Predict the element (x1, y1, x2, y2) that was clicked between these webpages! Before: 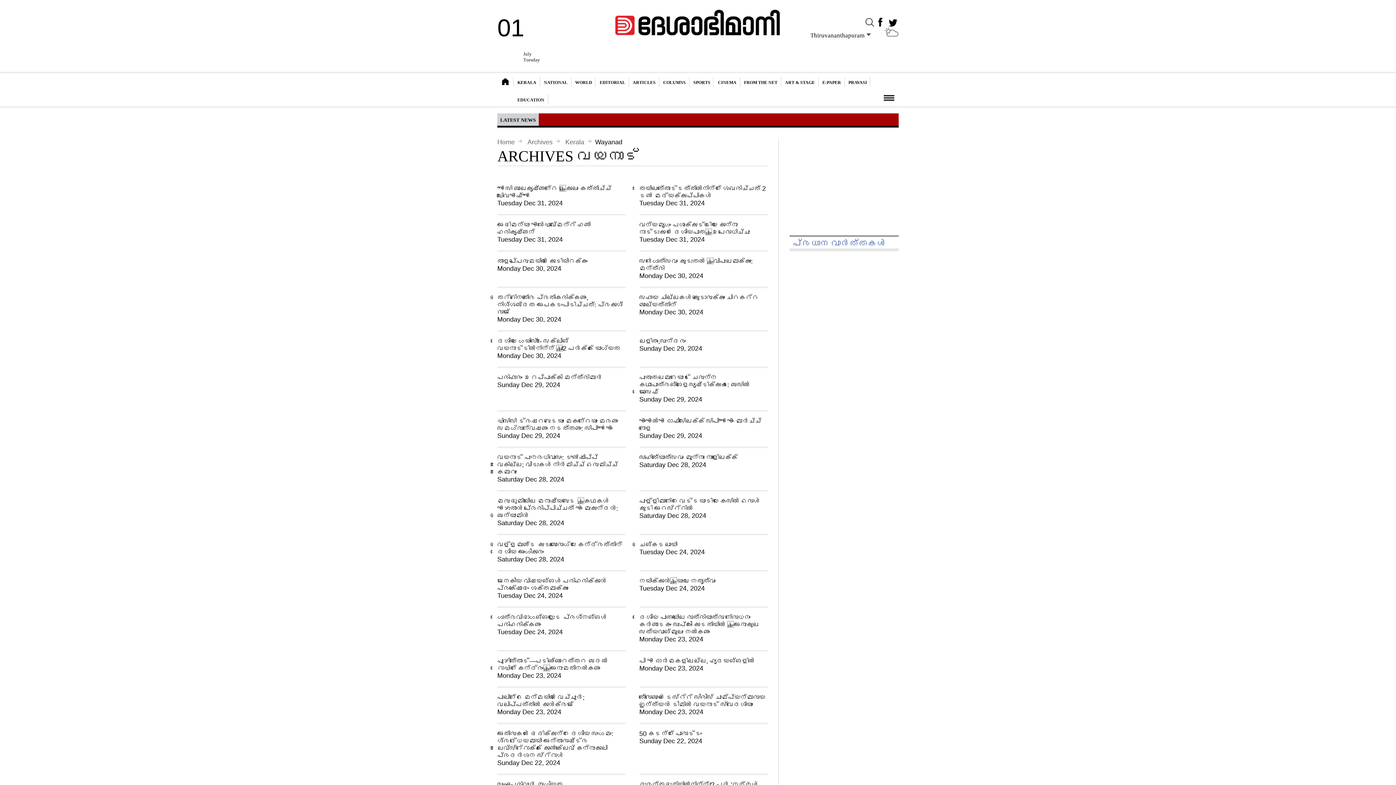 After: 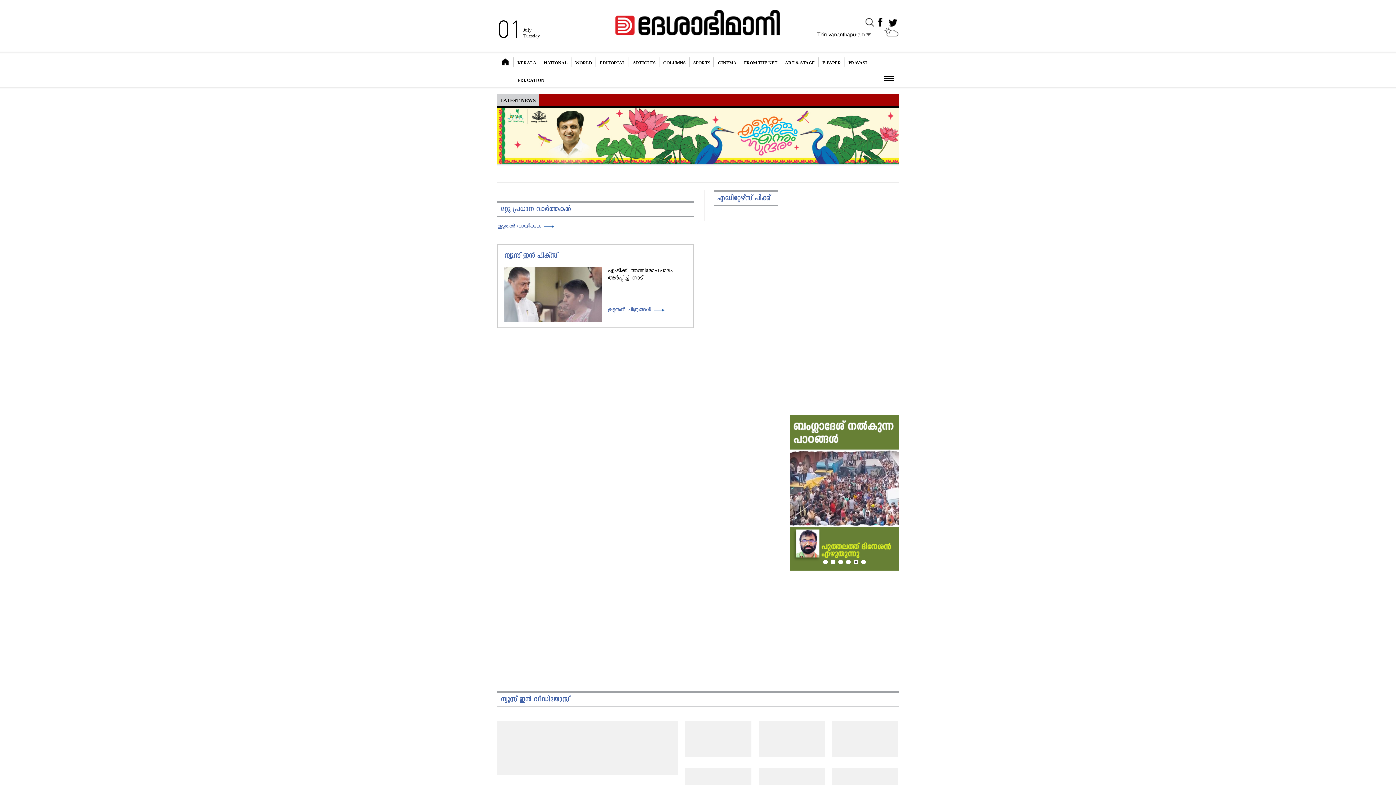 Action: bbox: (497, 73, 513, 90)